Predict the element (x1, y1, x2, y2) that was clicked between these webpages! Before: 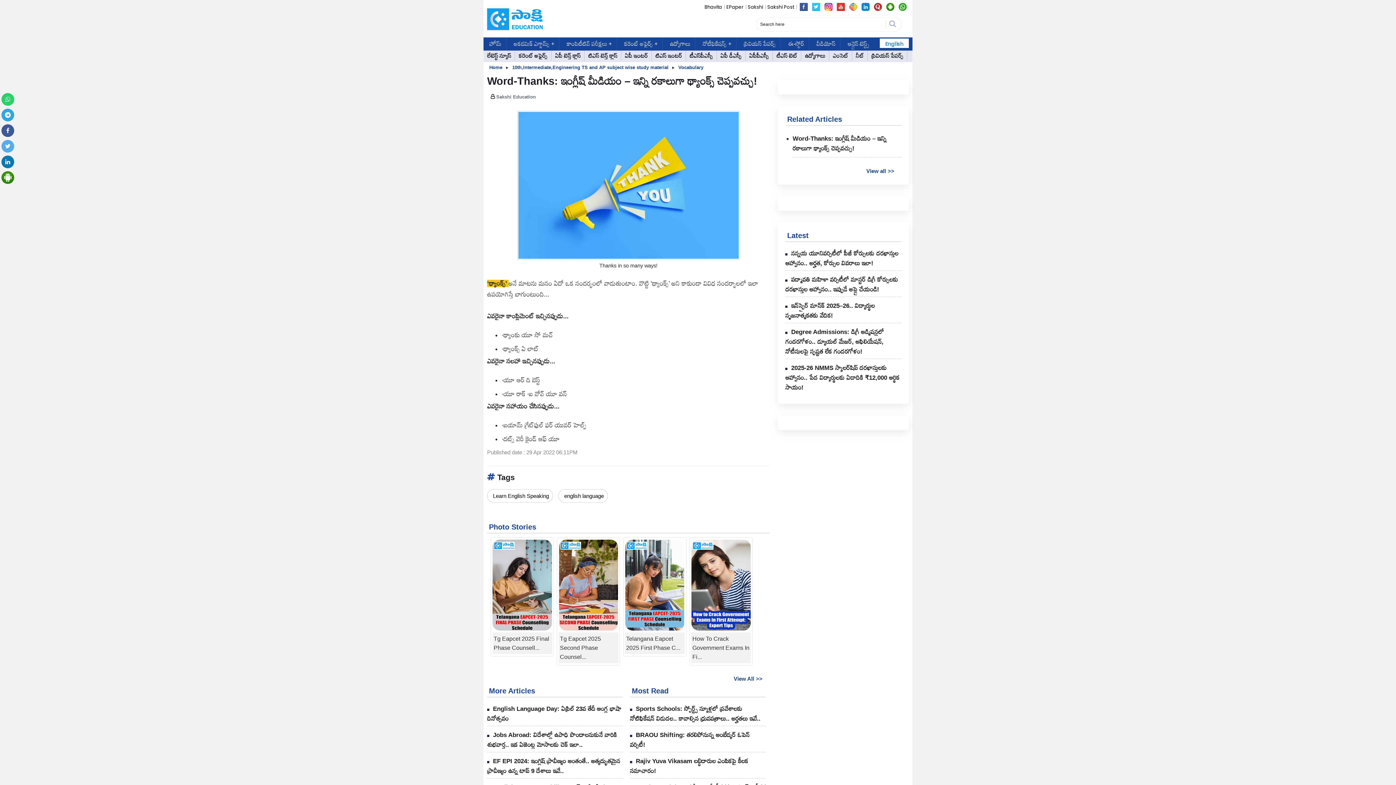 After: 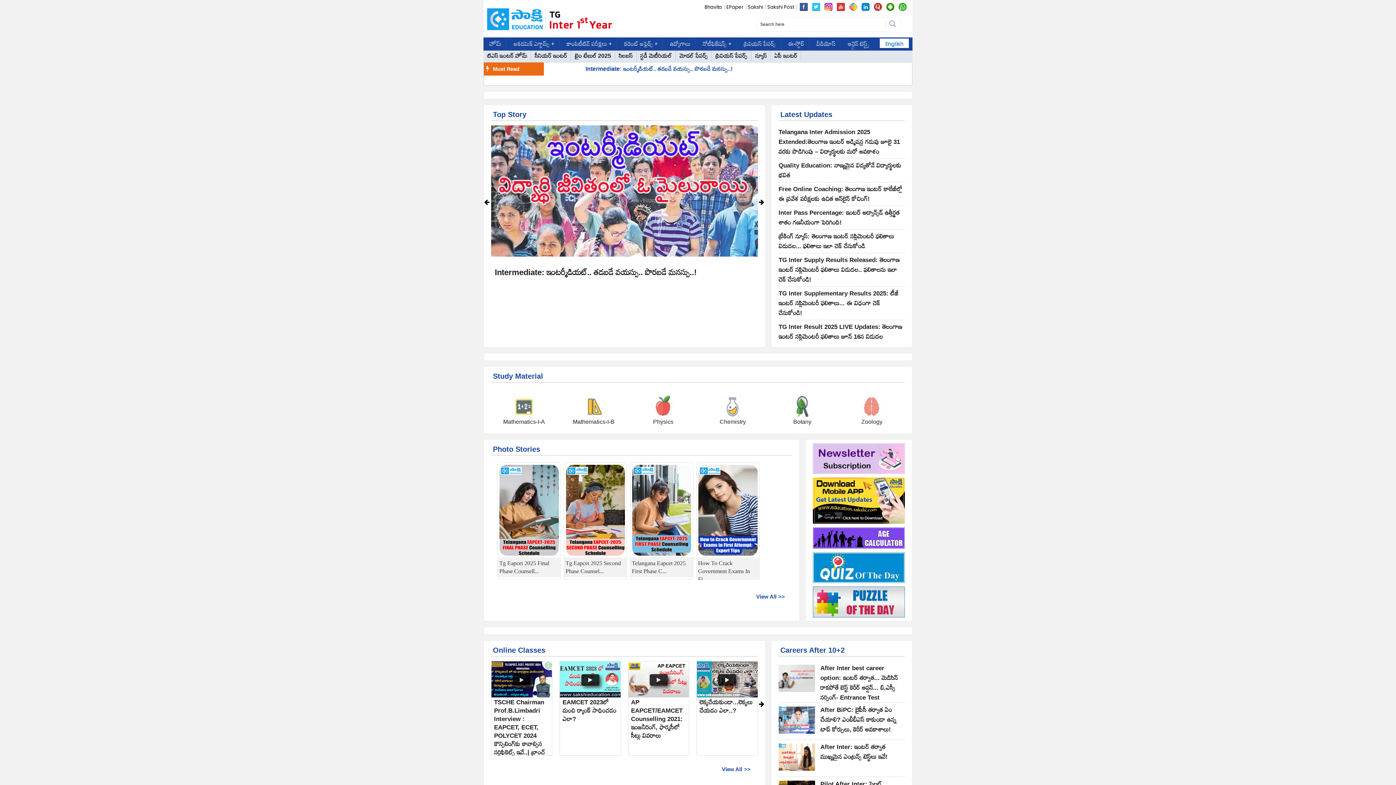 Action: label: టిఎస్ ఇంటర్ bbox: (653, 50, 684, 60)